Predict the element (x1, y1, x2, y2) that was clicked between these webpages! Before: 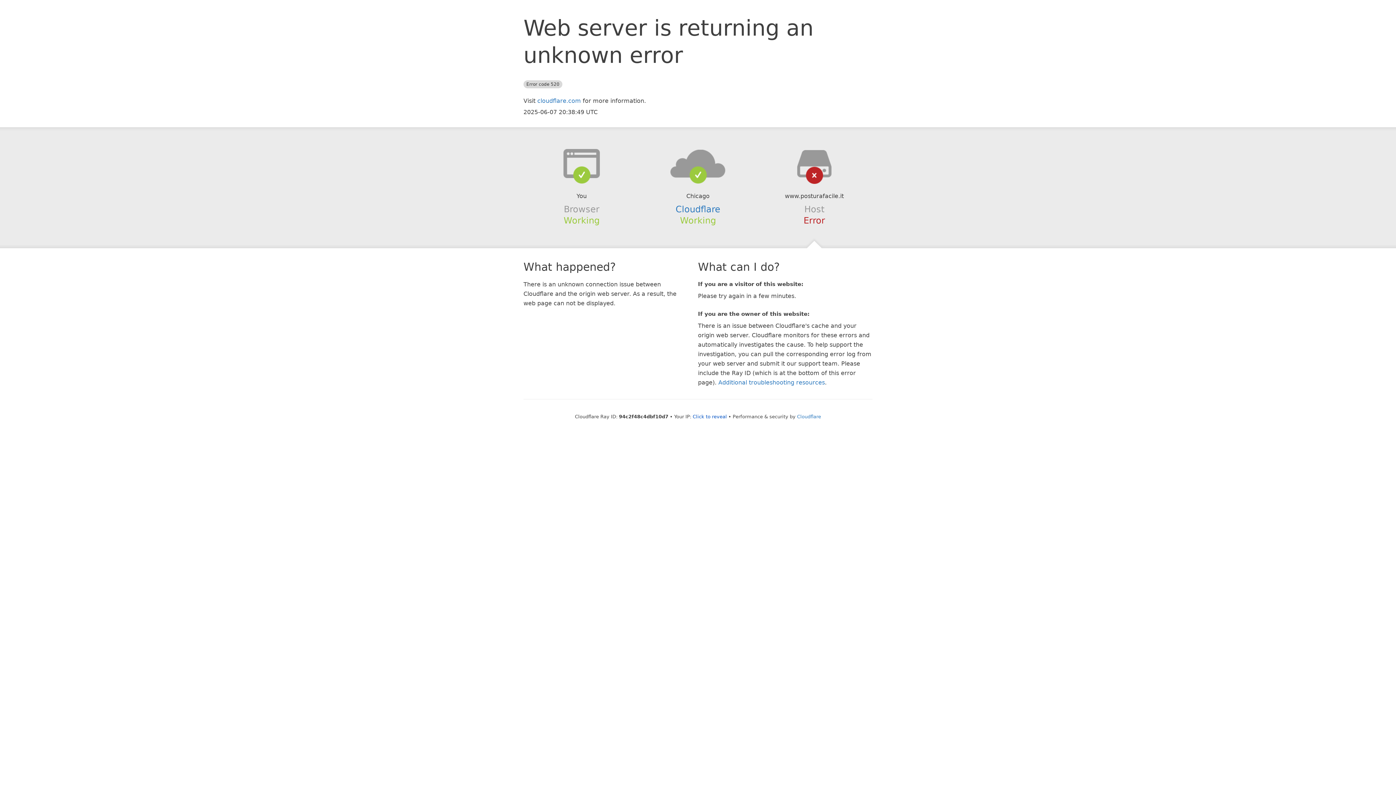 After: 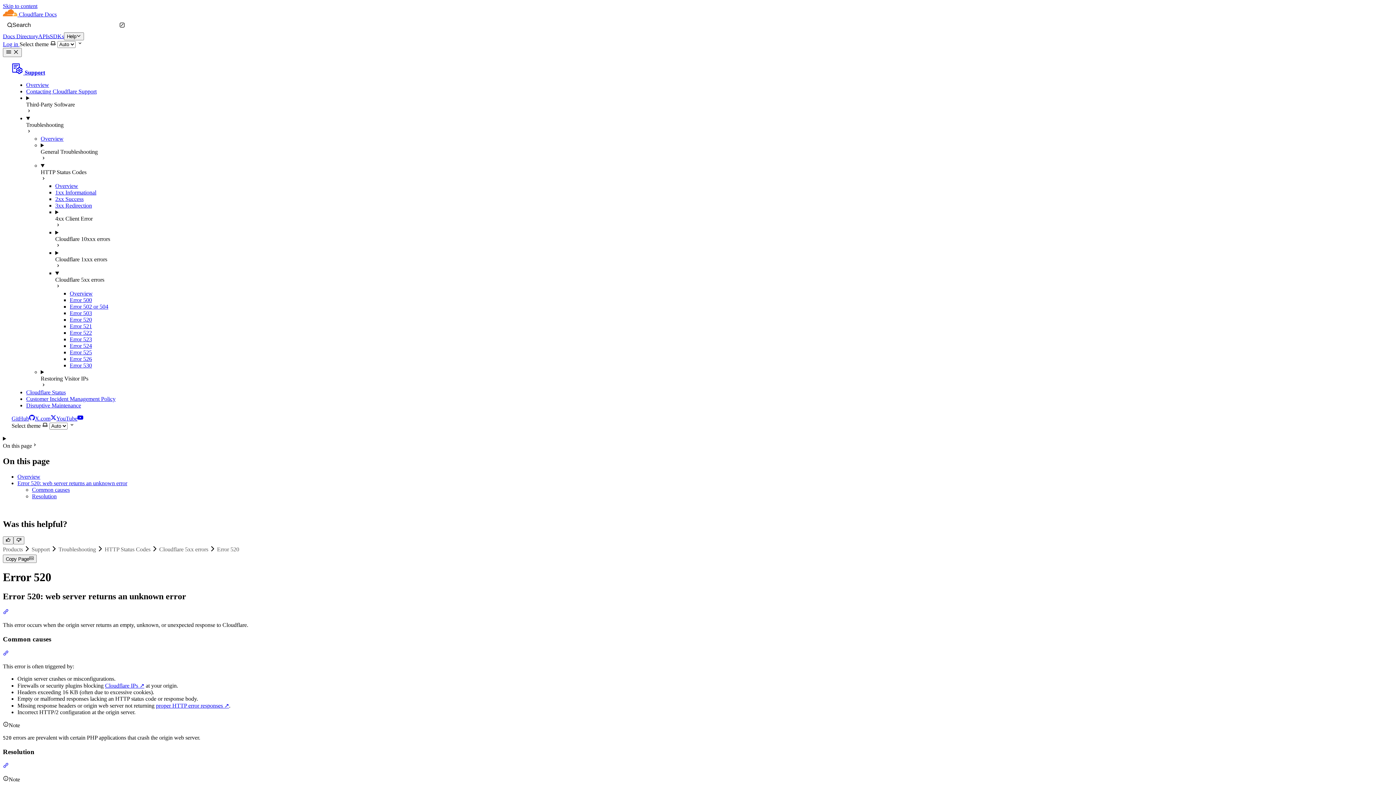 Action: label: Additional troubleshooting resources bbox: (718, 379, 825, 386)